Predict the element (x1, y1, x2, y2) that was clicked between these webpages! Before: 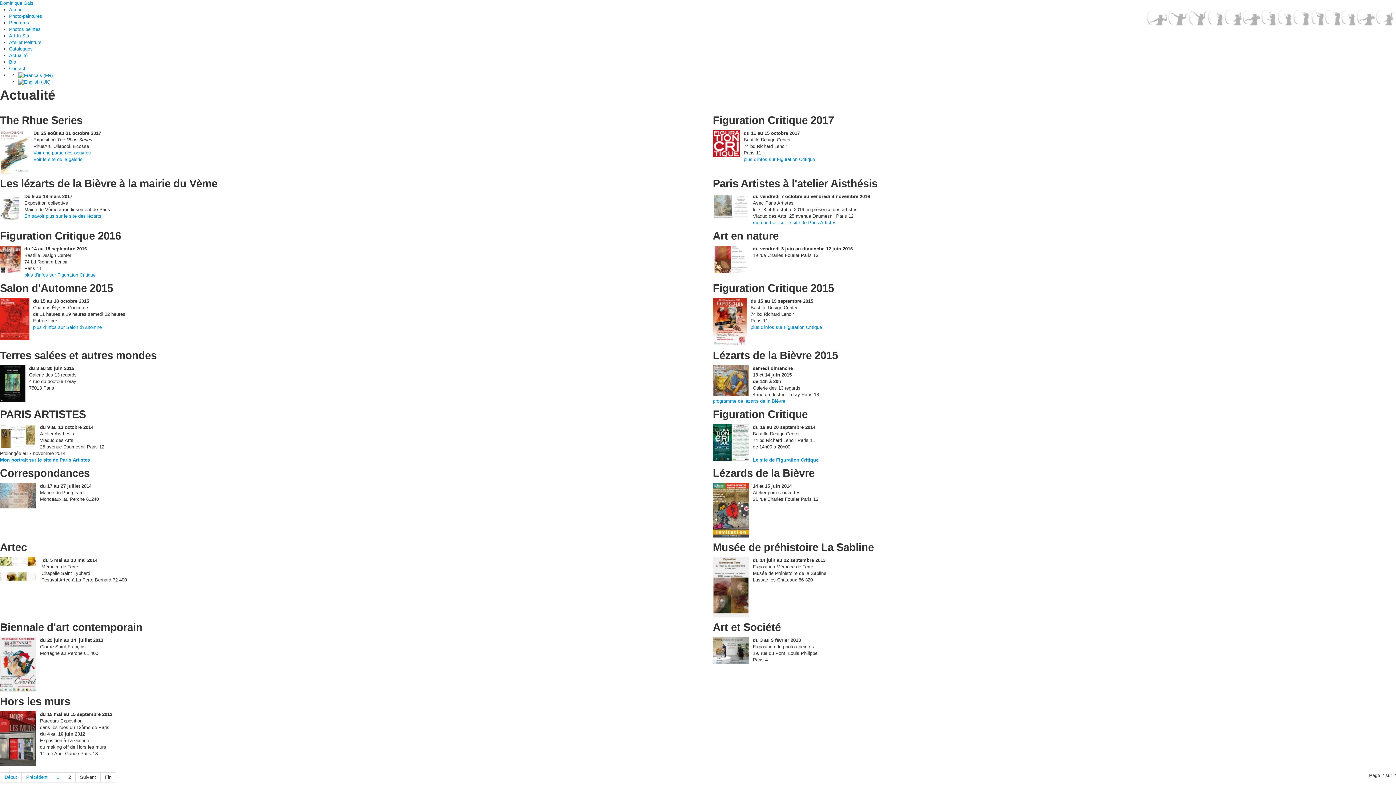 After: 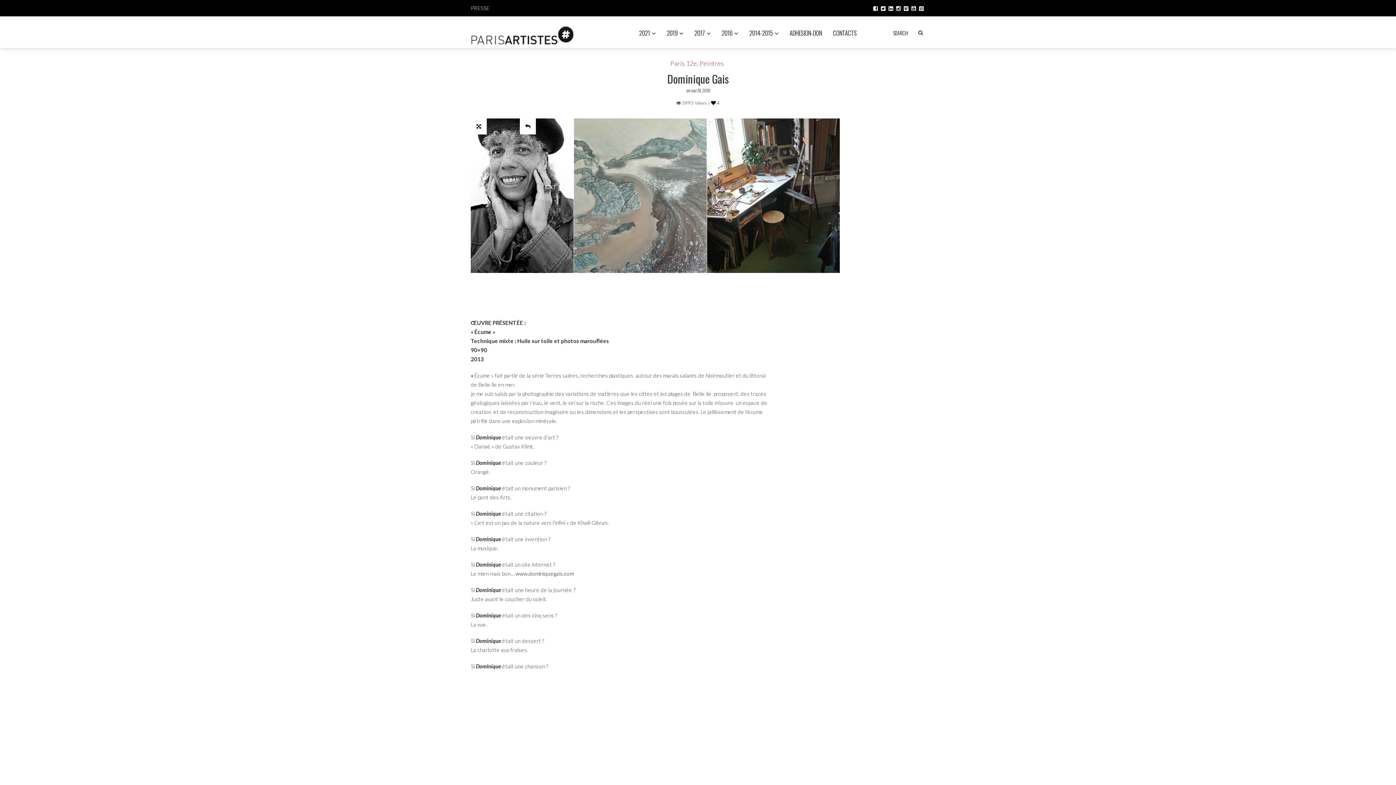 Action: bbox: (753, 219, 836, 225) label: mon portrait sur le site de Paris Artistes